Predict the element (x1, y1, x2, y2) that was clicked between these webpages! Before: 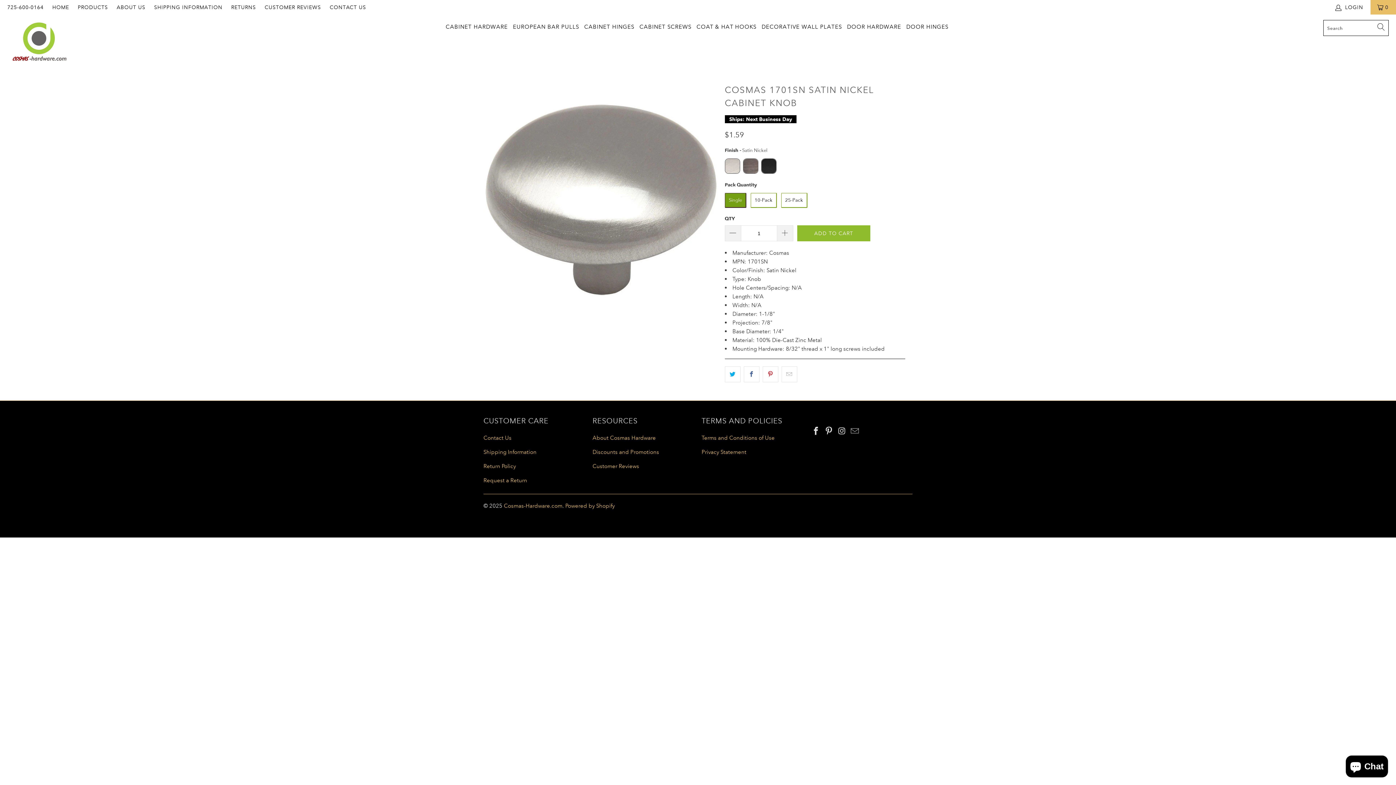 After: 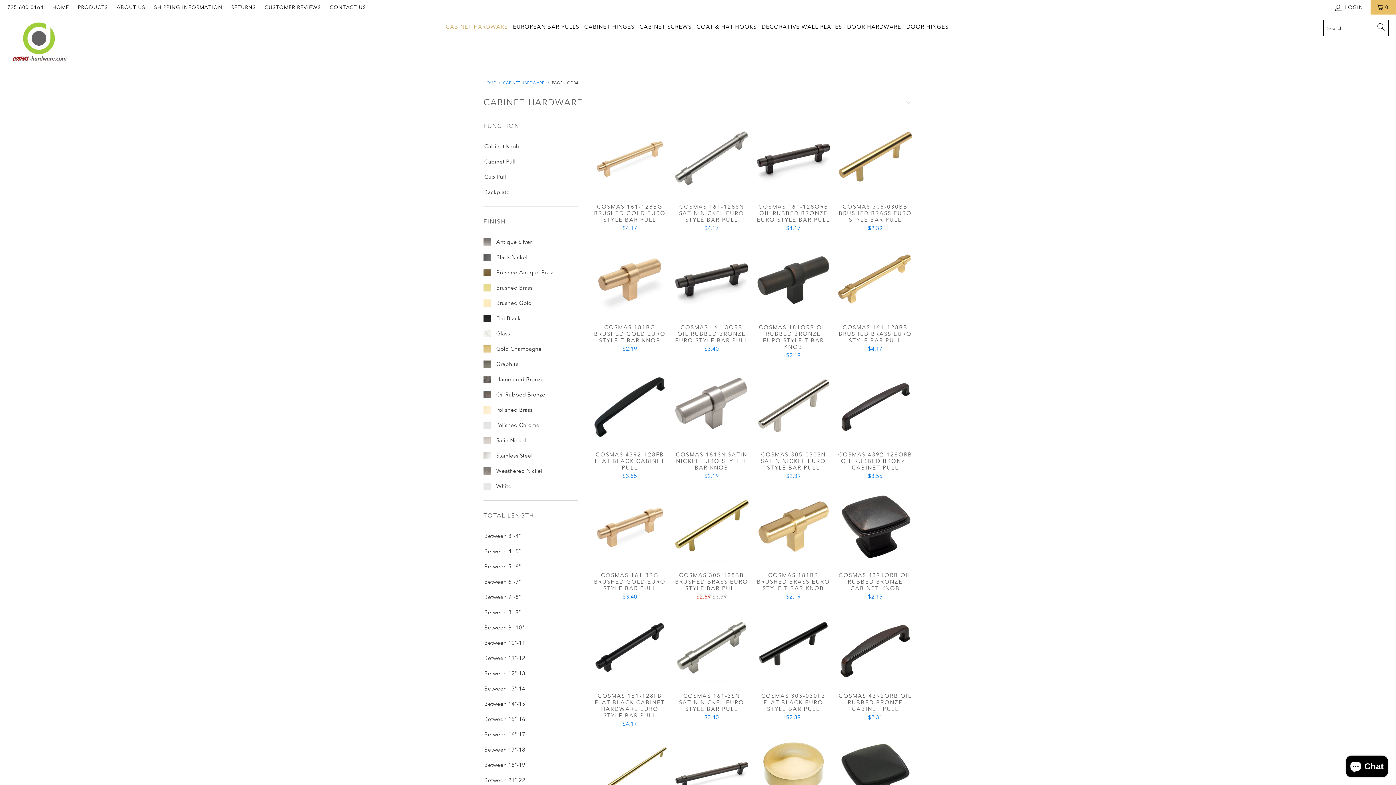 Action: label: CABINET HARDWARE bbox: (445, 18, 508, 36)